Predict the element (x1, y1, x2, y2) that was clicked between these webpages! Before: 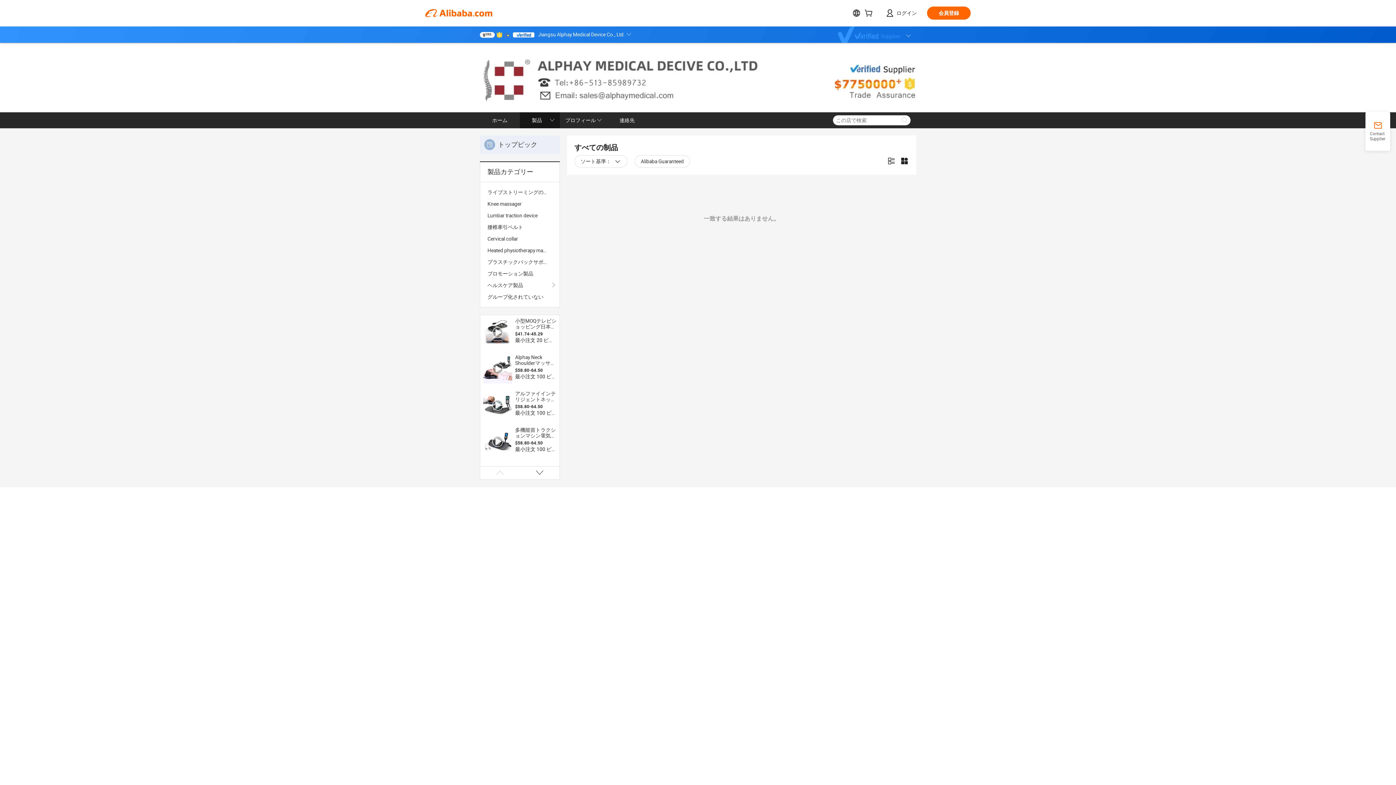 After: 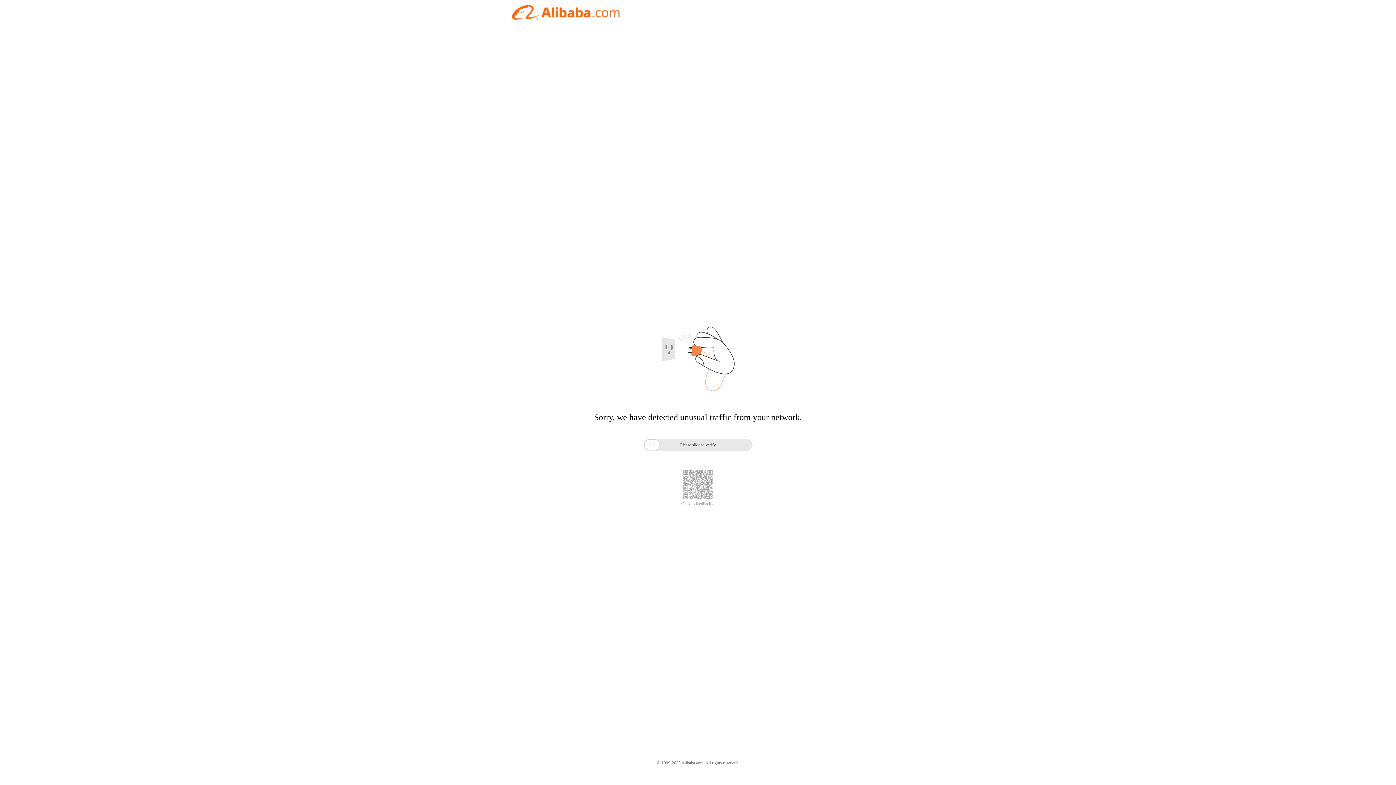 Action: bbox: (560, 112, 607, 128) label: プロフィール